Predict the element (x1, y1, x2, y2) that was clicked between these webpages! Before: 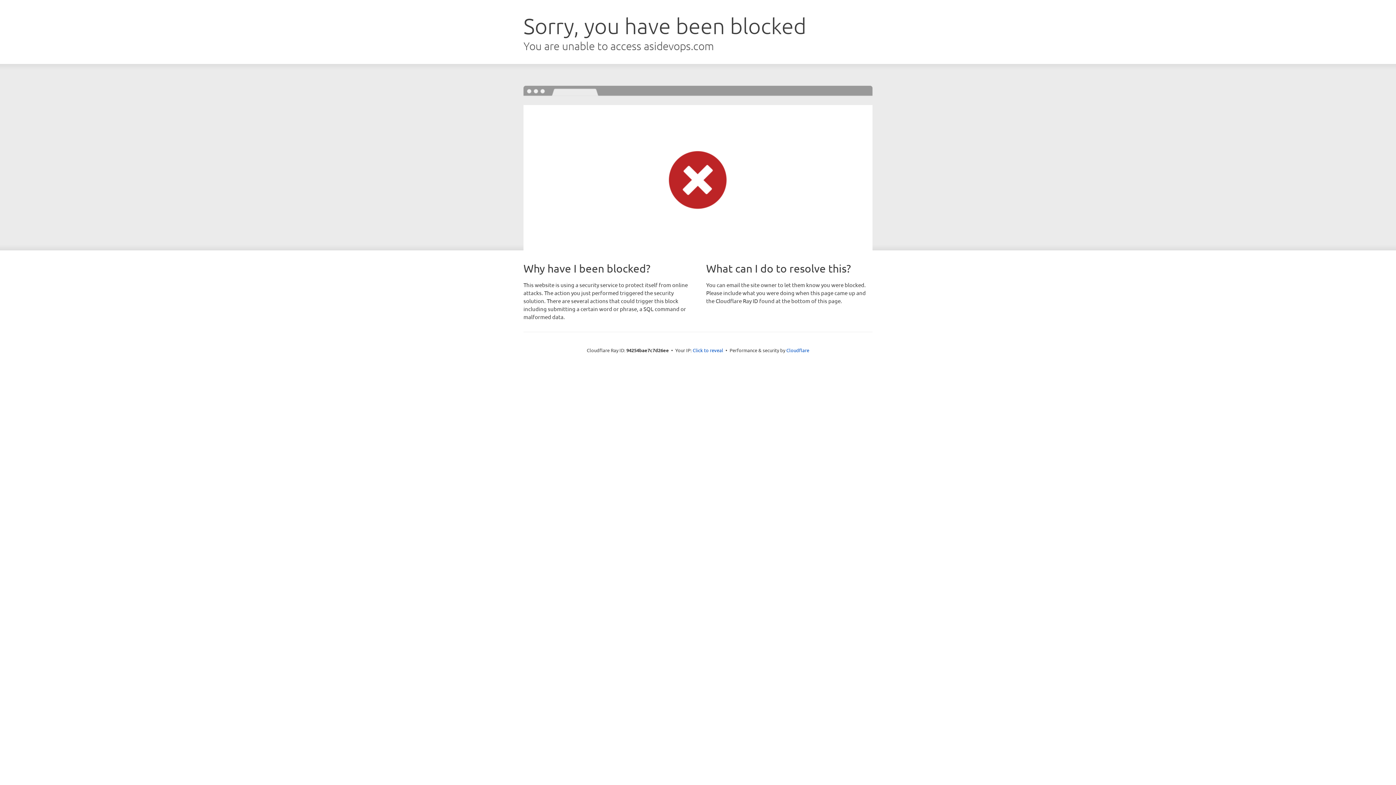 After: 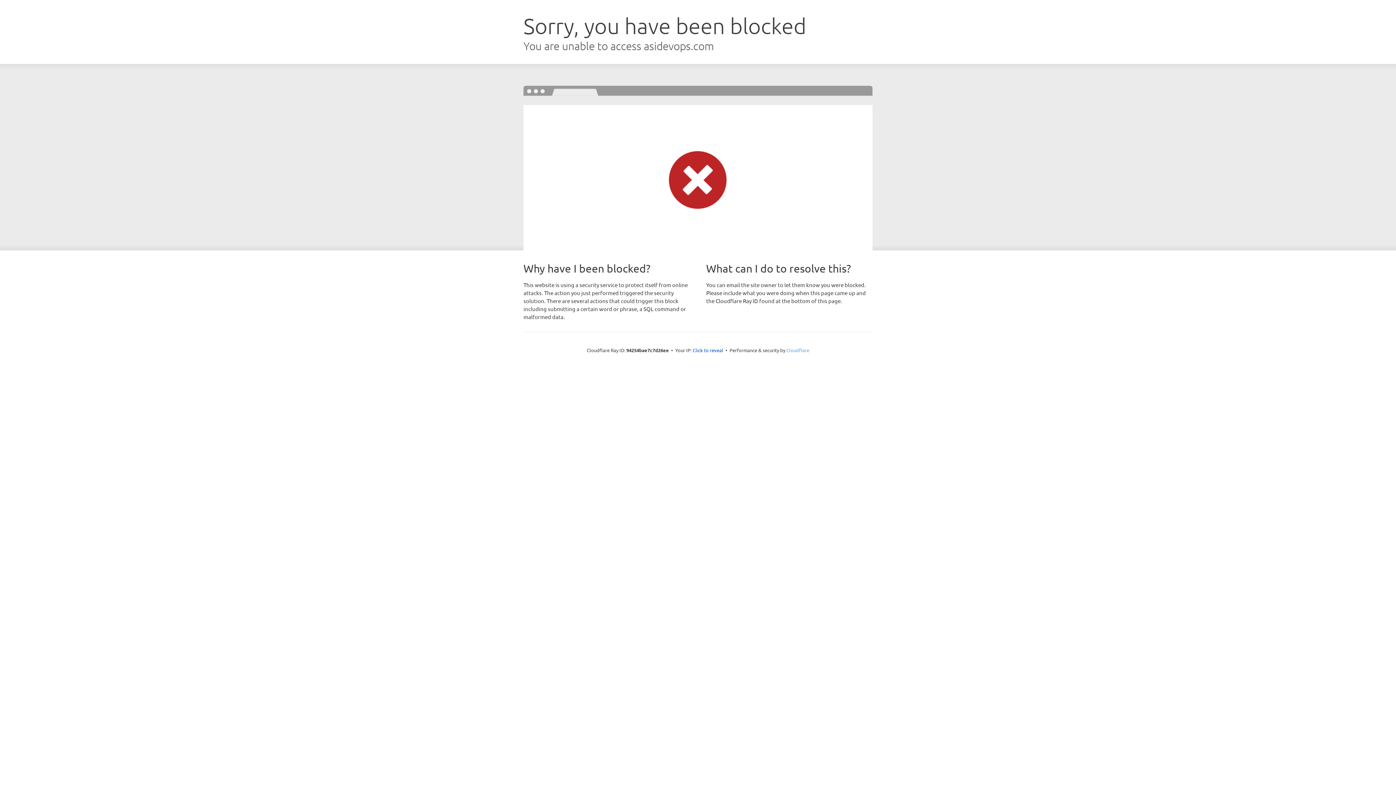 Action: bbox: (786, 347, 809, 353) label: Cloudflare